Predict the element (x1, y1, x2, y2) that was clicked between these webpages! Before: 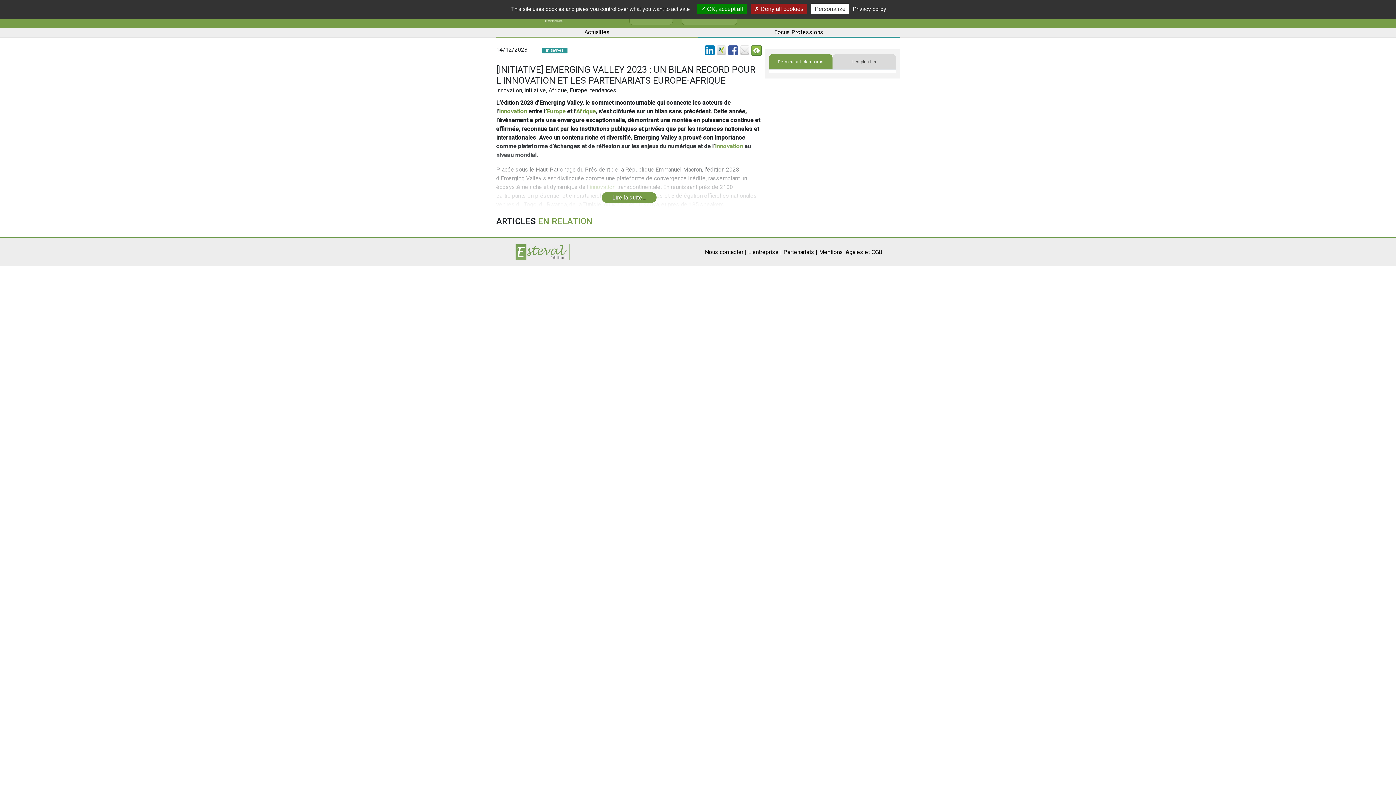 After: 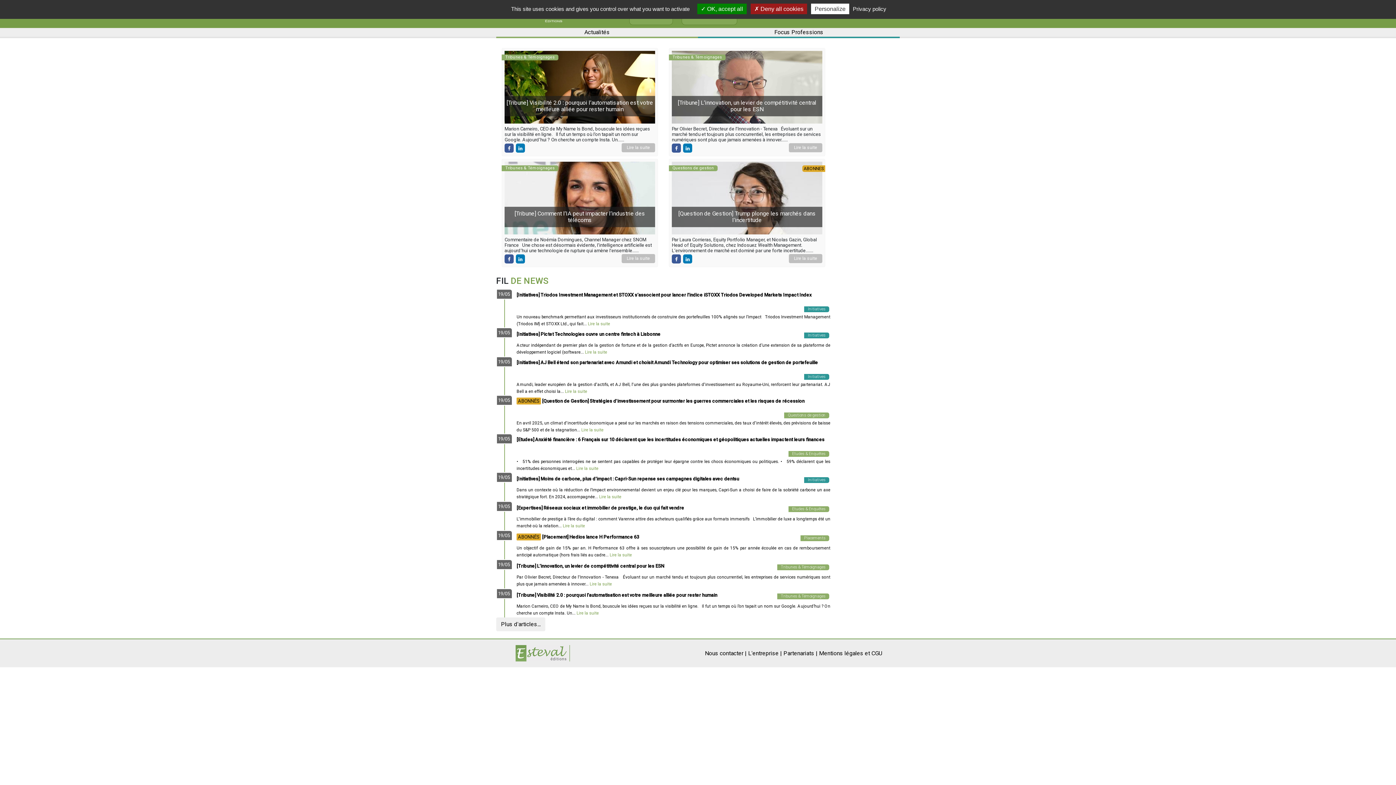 Action: bbox: (496, 28, 698, 38) label: Actualités